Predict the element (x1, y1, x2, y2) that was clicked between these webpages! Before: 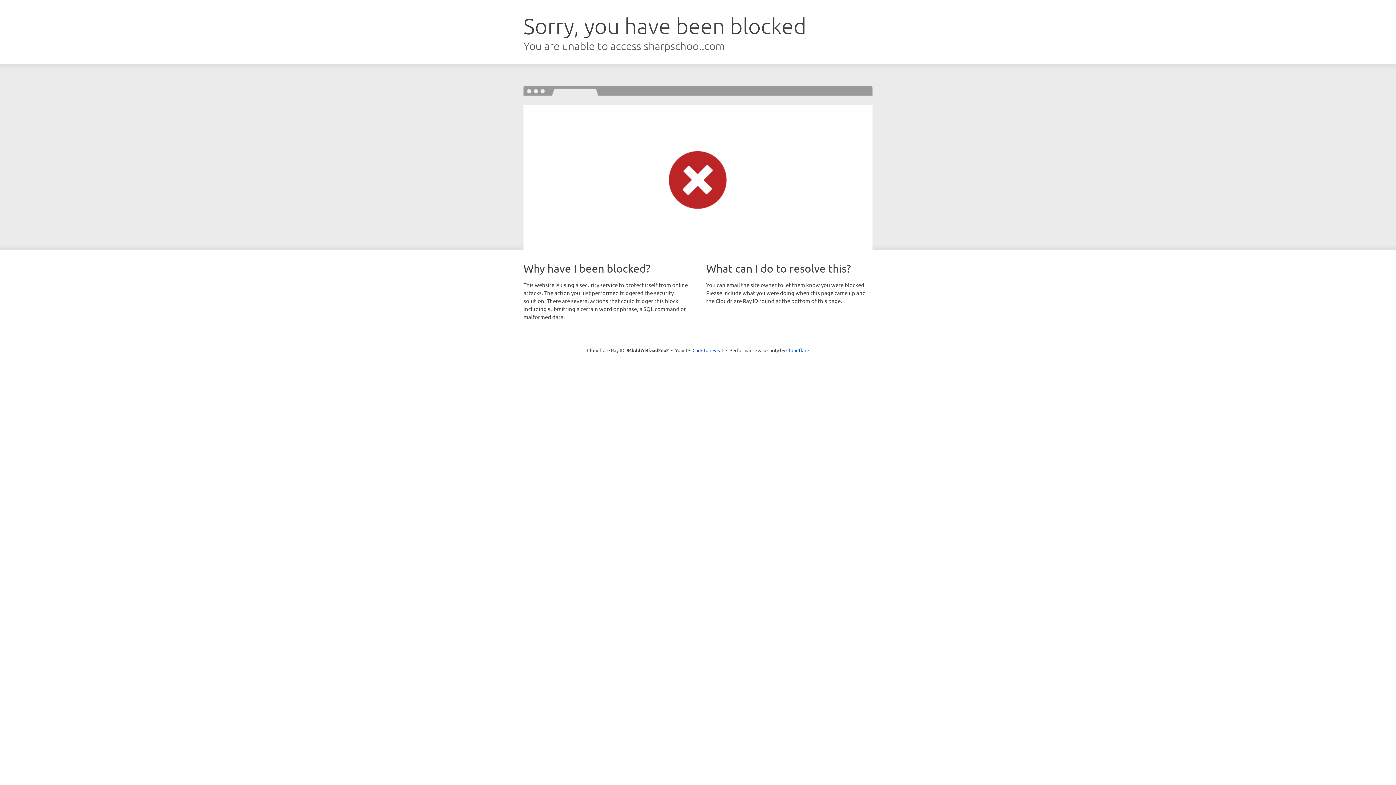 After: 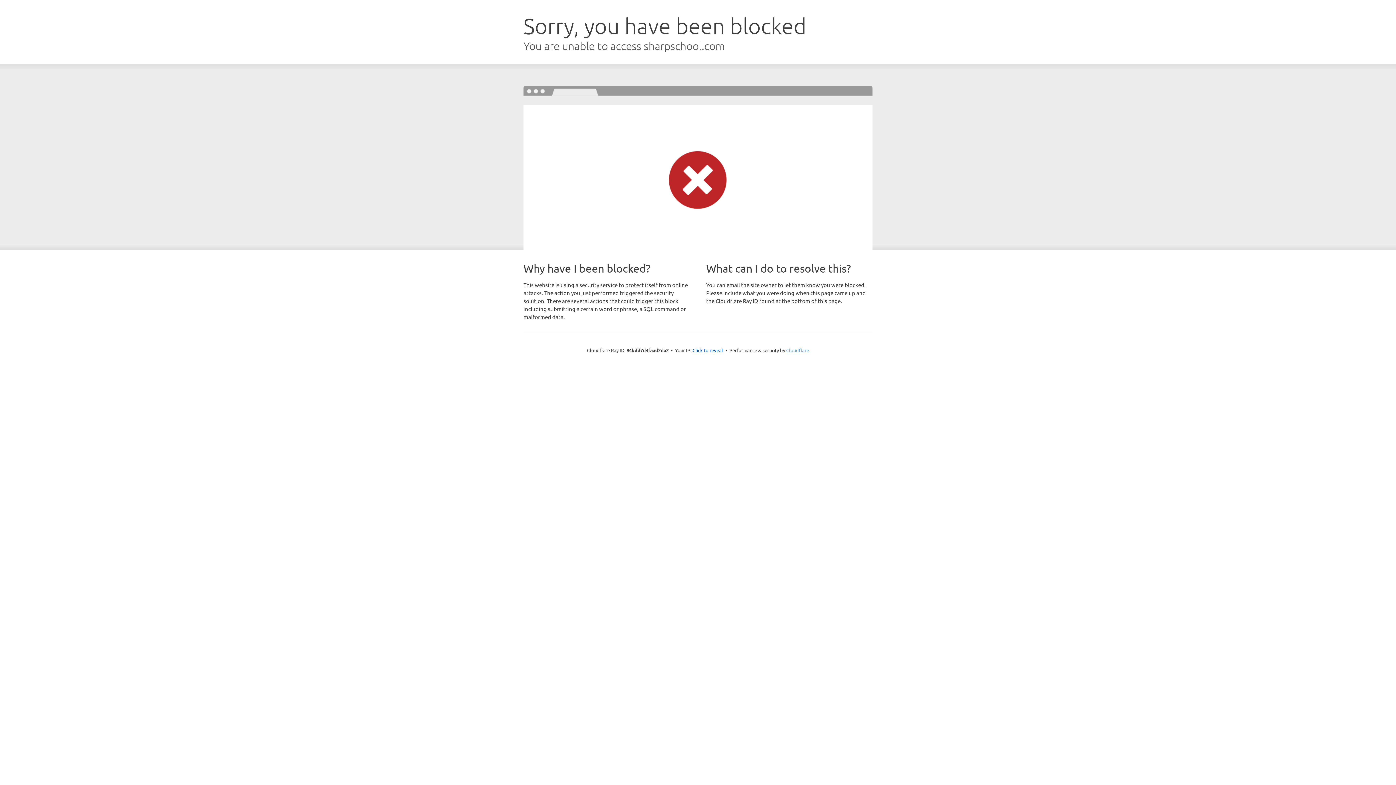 Action: label: Cloudflare bbox: (786, 347, 809, 353)